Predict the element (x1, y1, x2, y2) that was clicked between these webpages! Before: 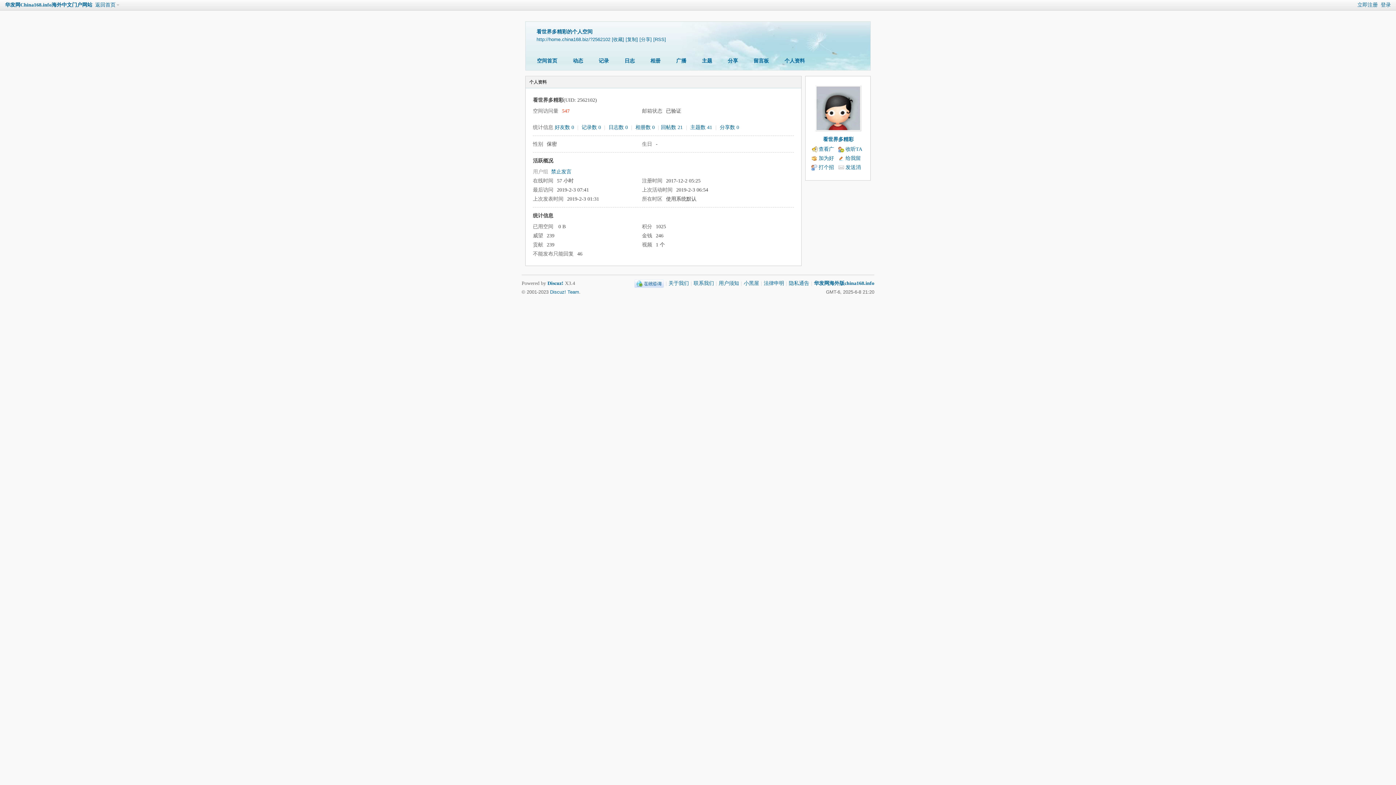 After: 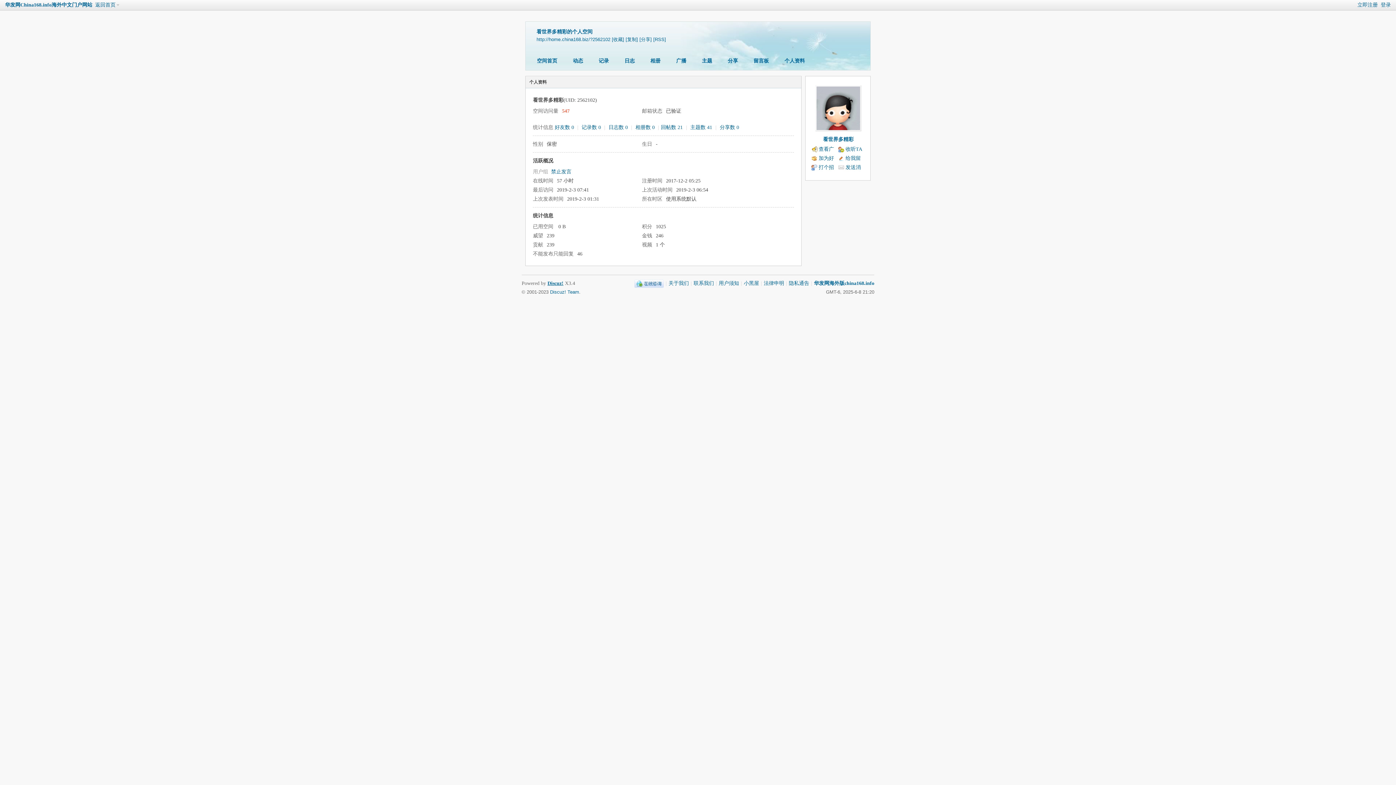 Action: label: Discuz! bbox: (547, 280, 563, 286)